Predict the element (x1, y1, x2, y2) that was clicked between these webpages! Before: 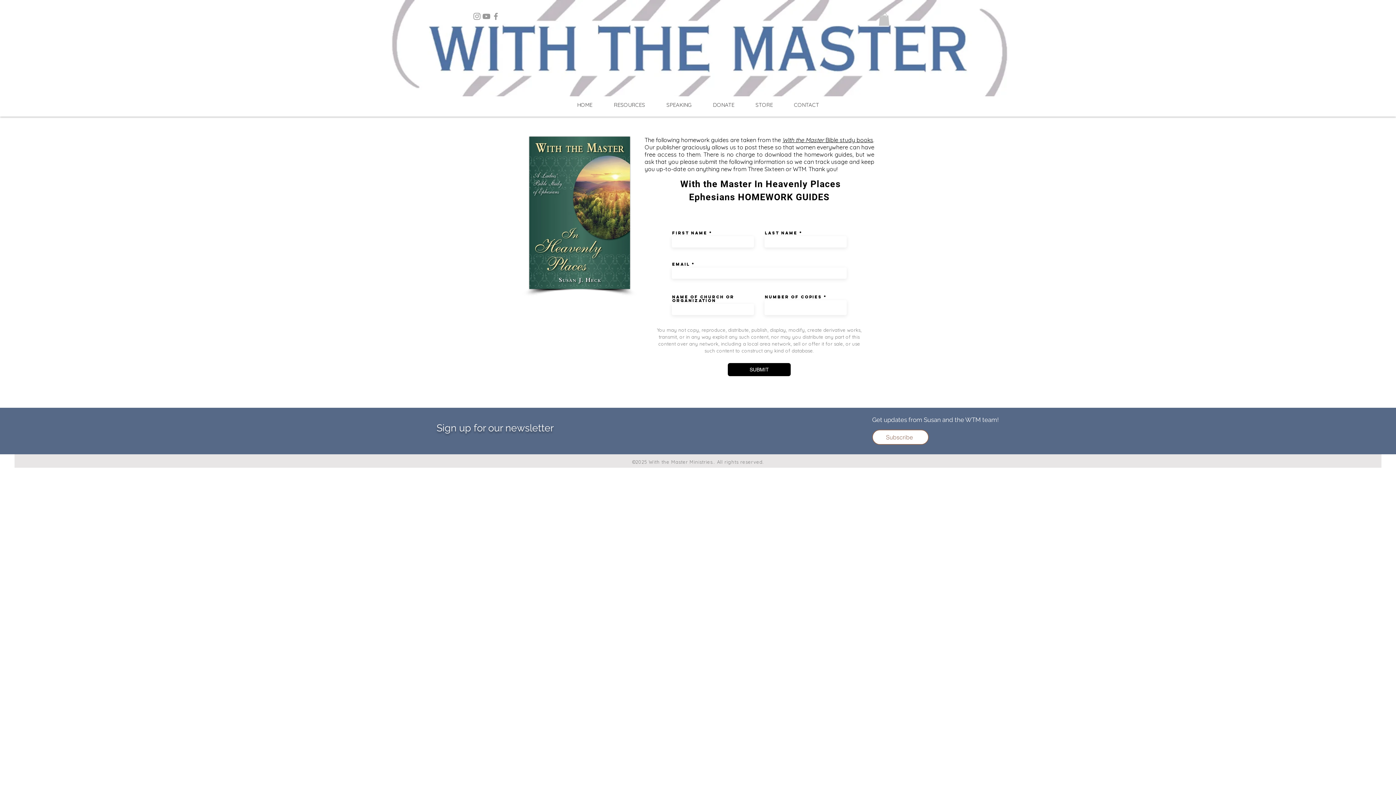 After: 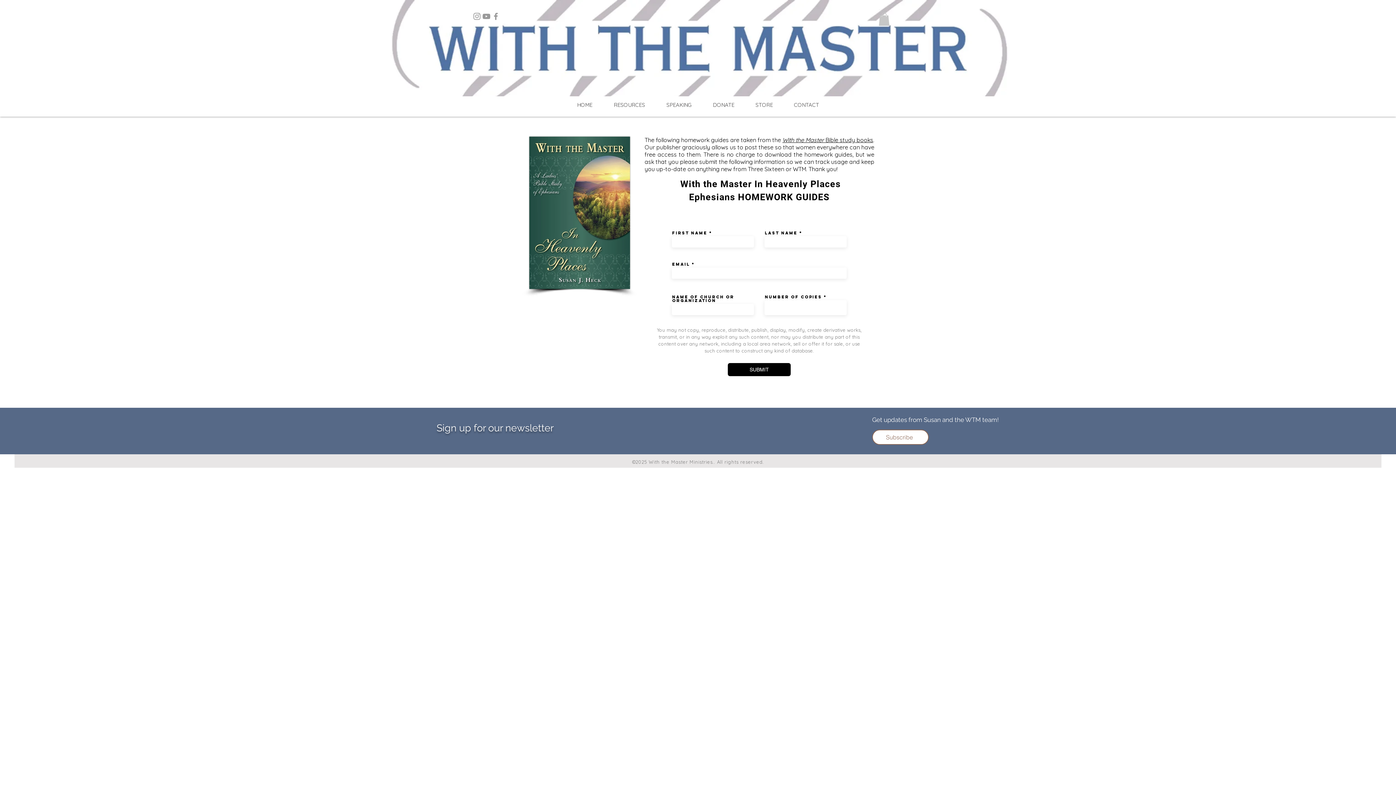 Action: label: Grey YouTube Icon bbox: (481, 11, 491, 21)